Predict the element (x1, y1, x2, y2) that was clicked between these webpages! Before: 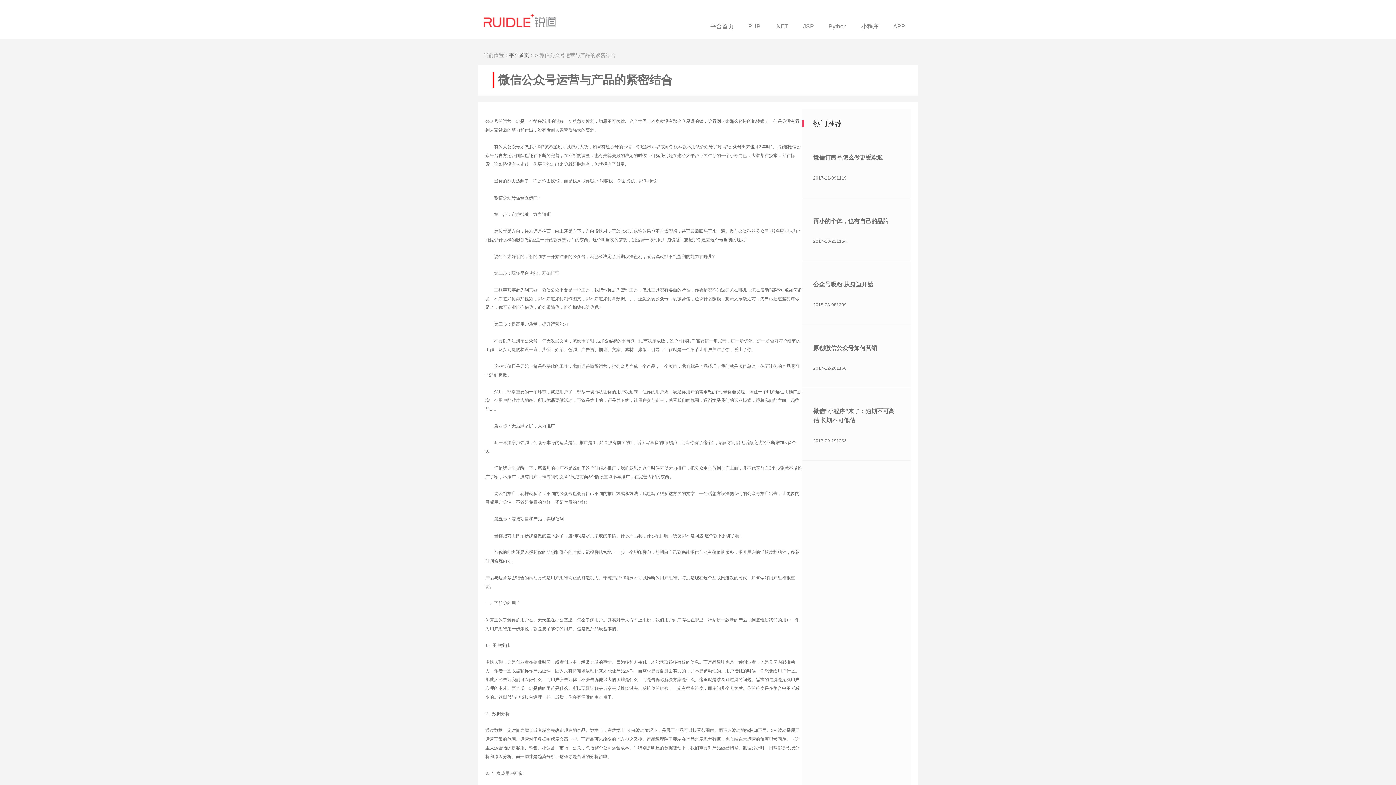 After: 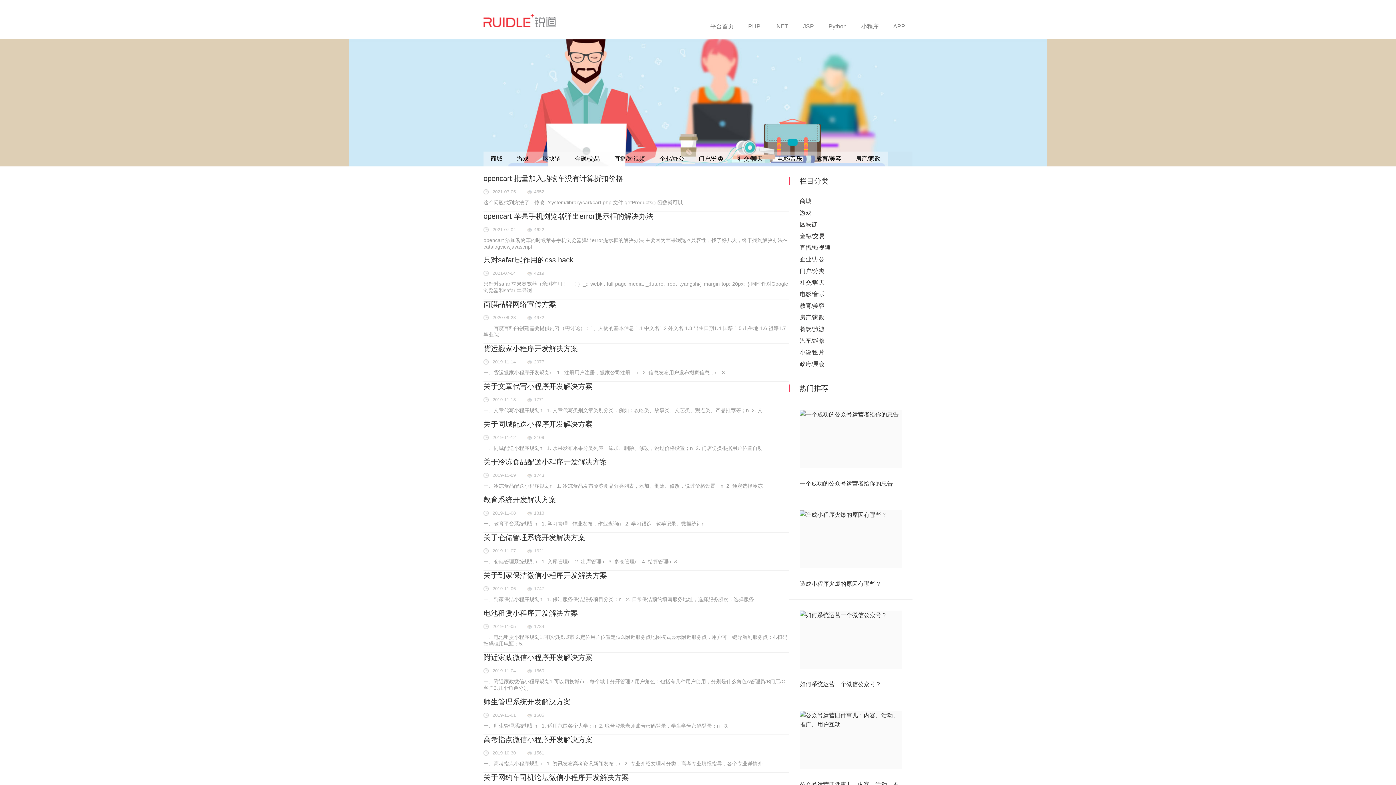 Action: bbox: (768, 23, 796, 29) label: .NET